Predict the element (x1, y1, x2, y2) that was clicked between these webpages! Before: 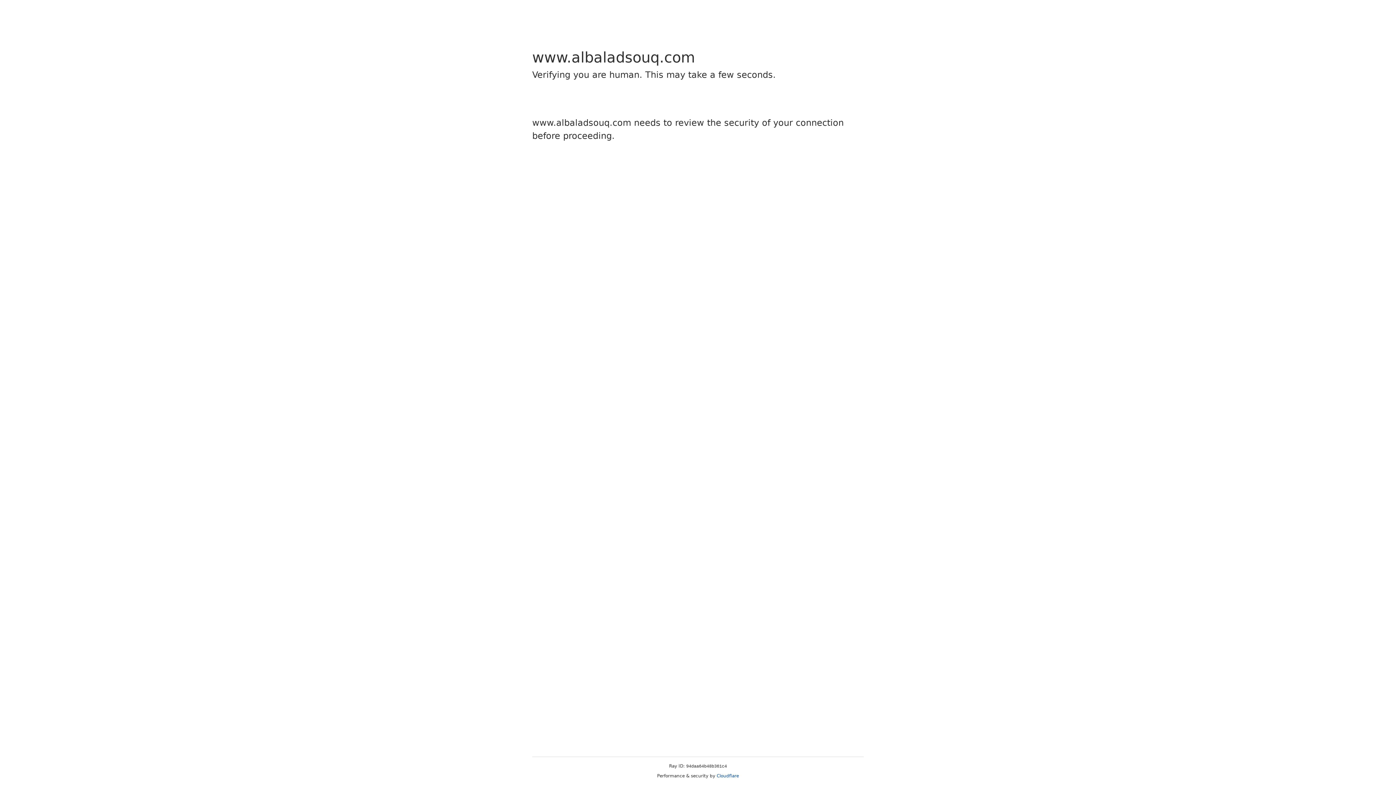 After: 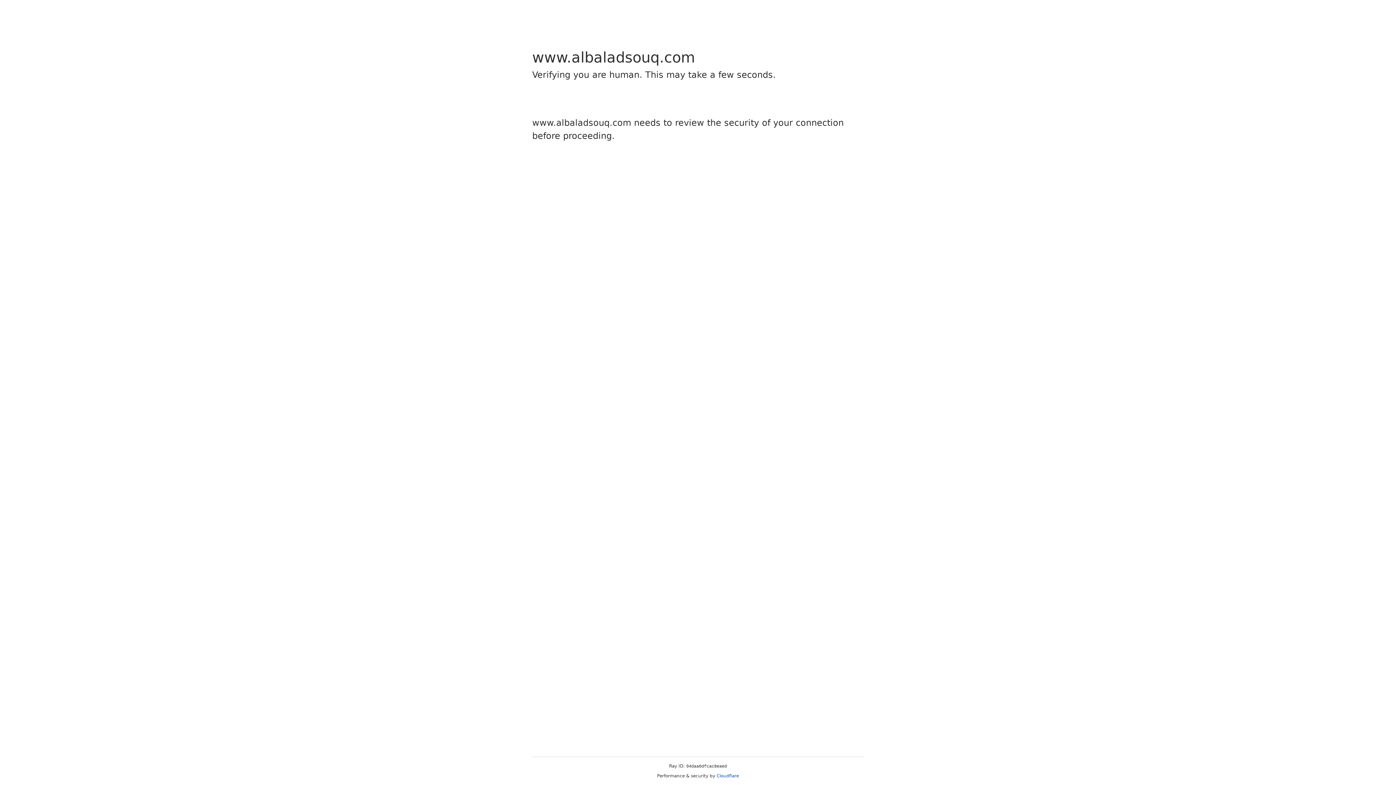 Action: label: Cloudflare bbox: (716, 773, 739, 778)